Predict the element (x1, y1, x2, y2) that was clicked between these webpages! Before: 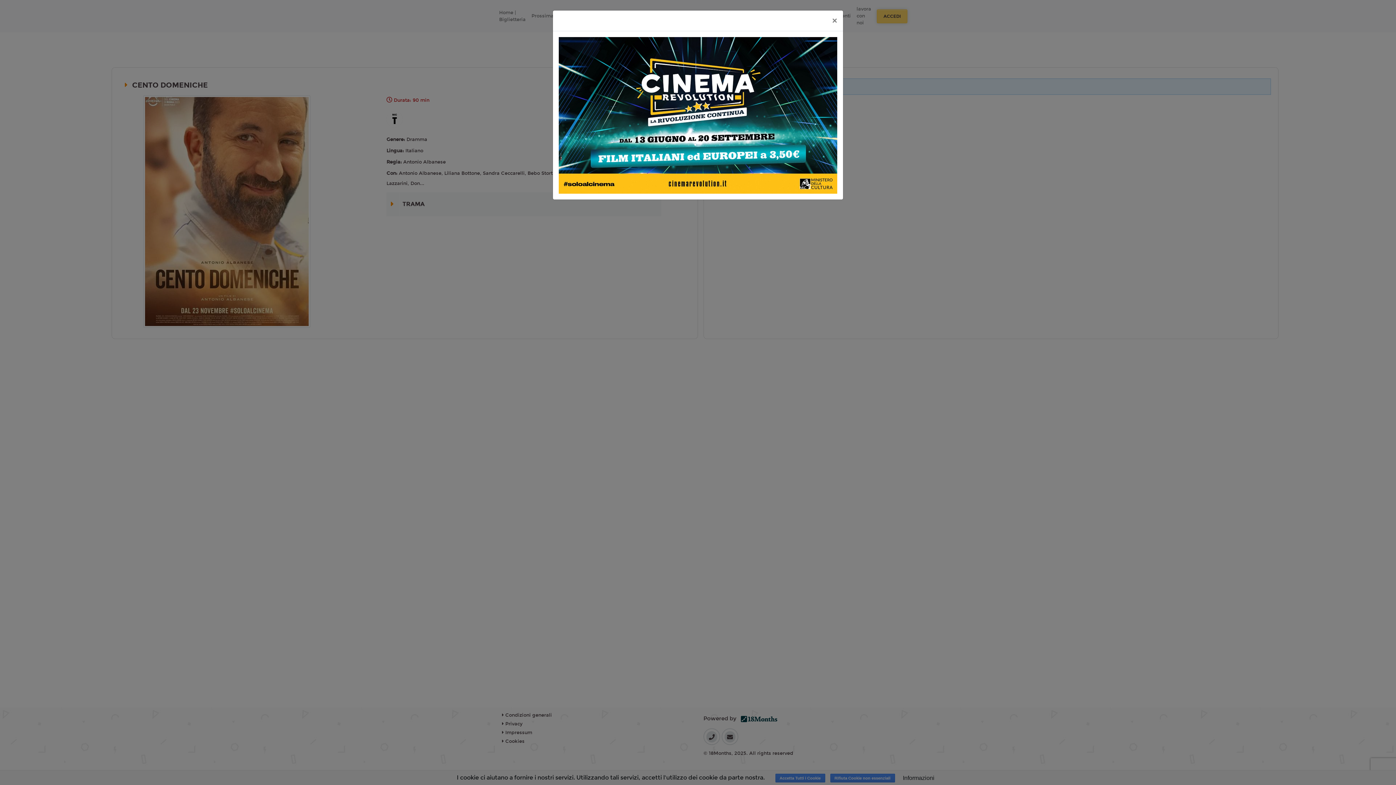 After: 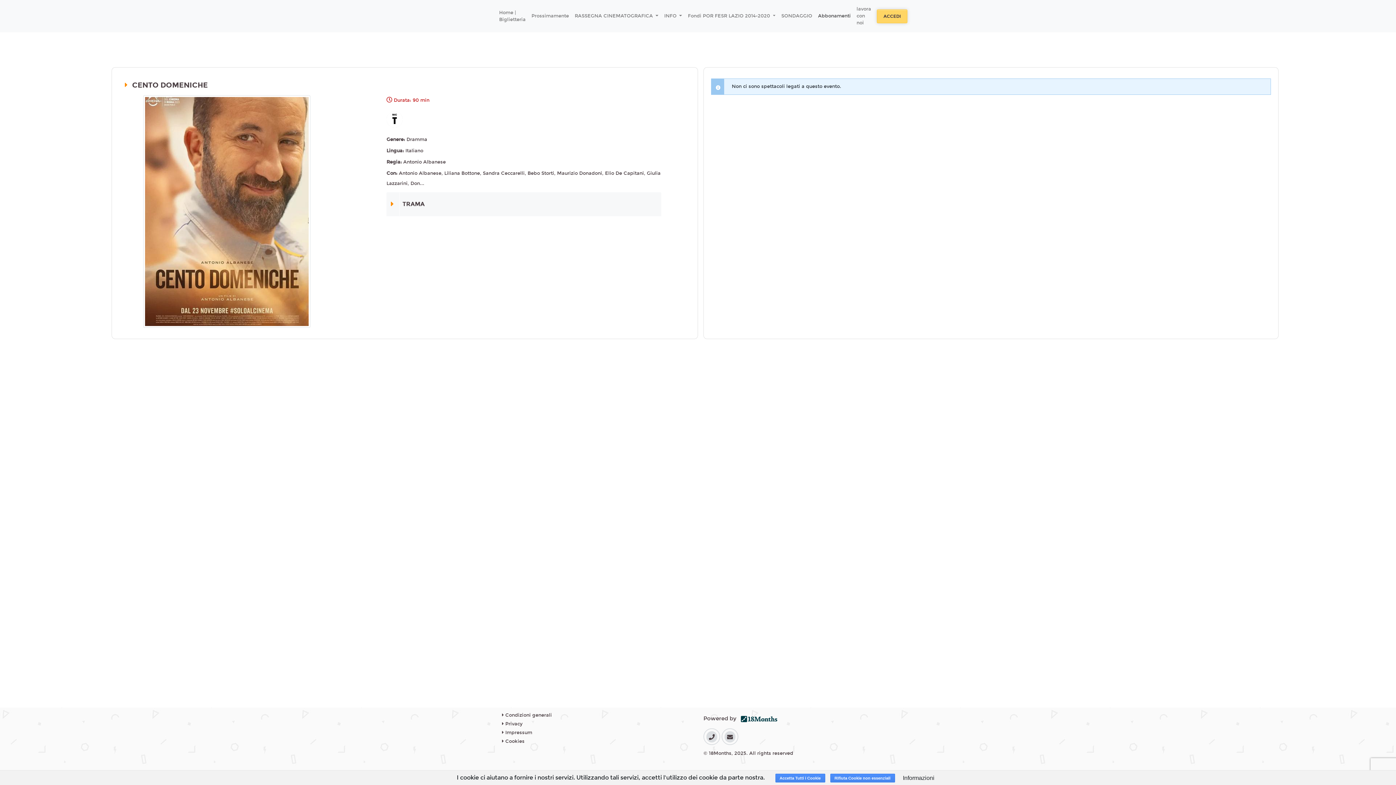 Action: bbox: (826, 10, 843, 30) label: ×